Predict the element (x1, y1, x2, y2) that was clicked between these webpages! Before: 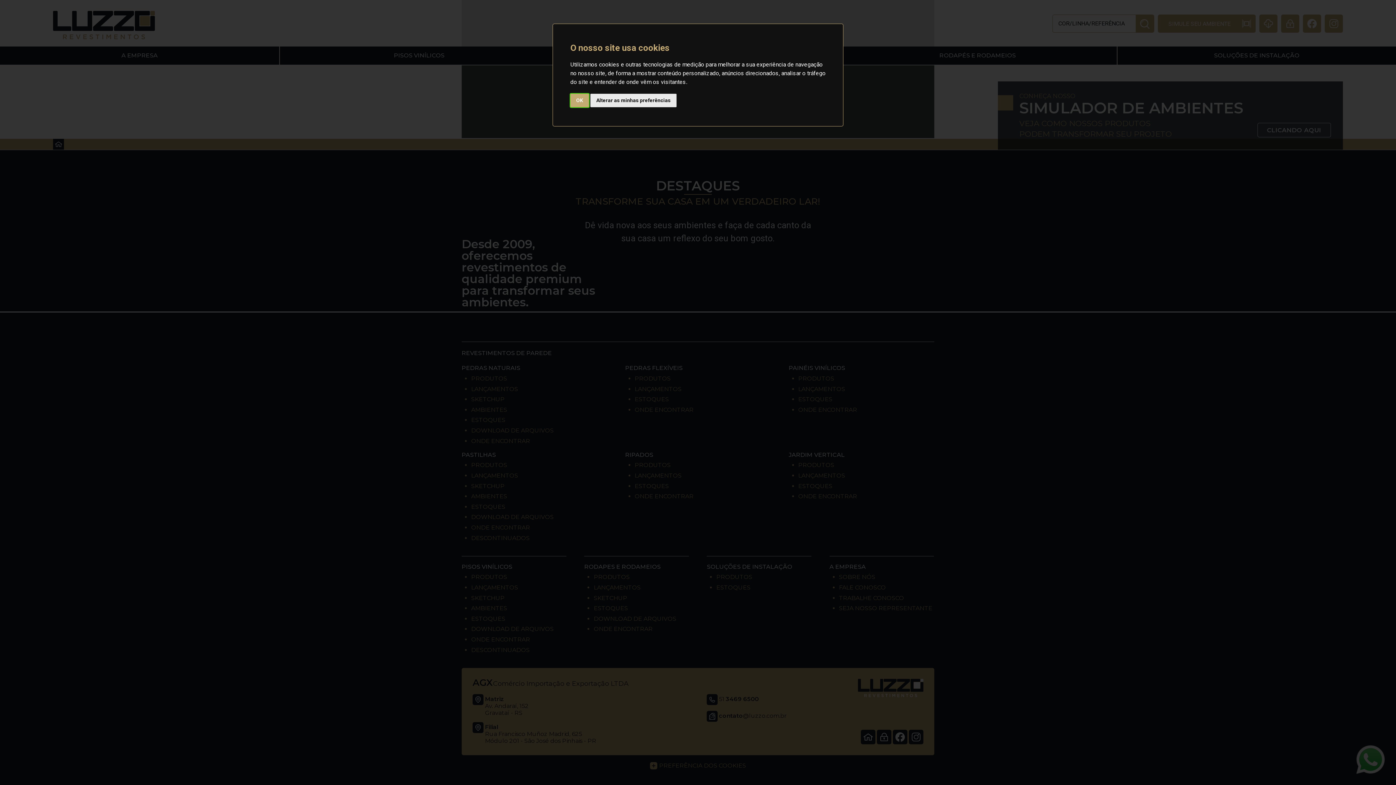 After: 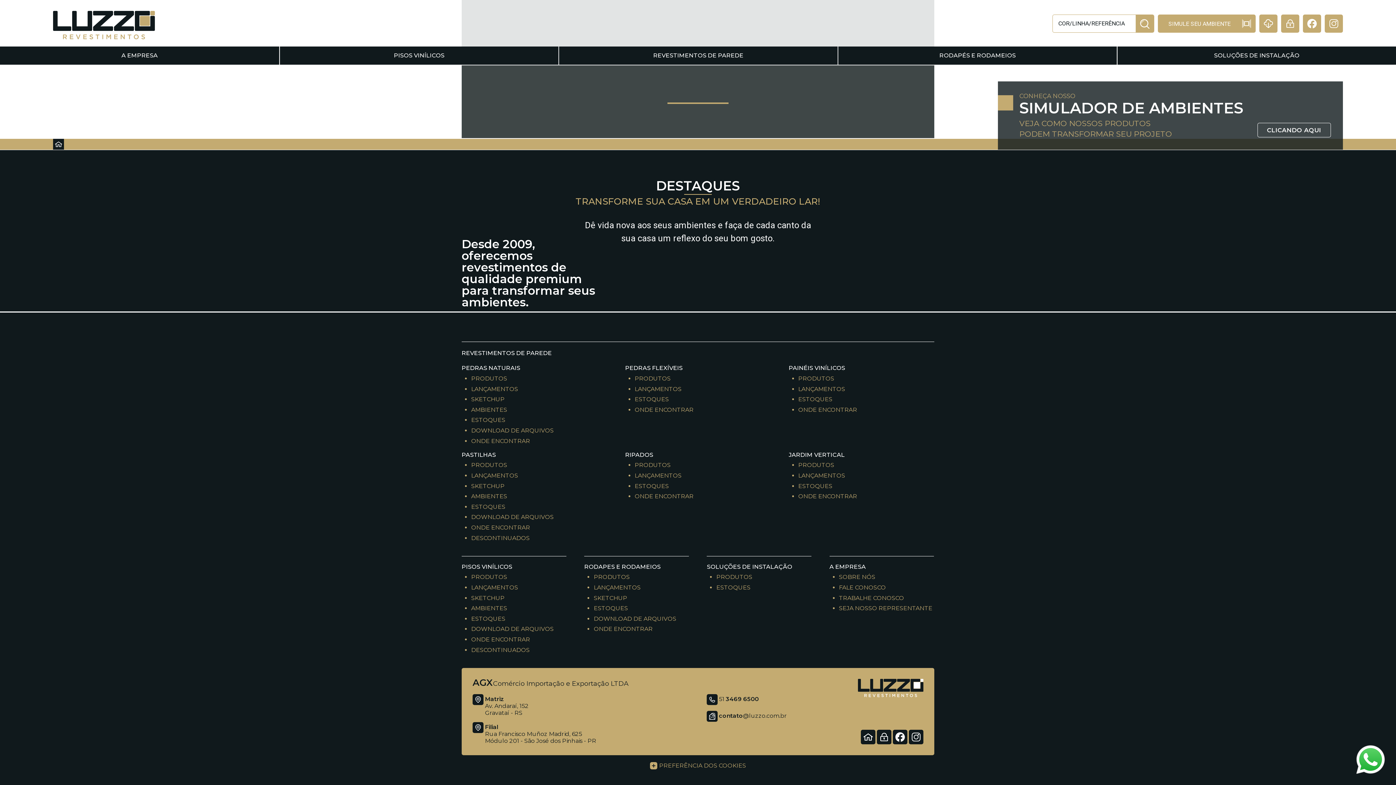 Action: bbox: (570, 93, 589, 107) label: OK